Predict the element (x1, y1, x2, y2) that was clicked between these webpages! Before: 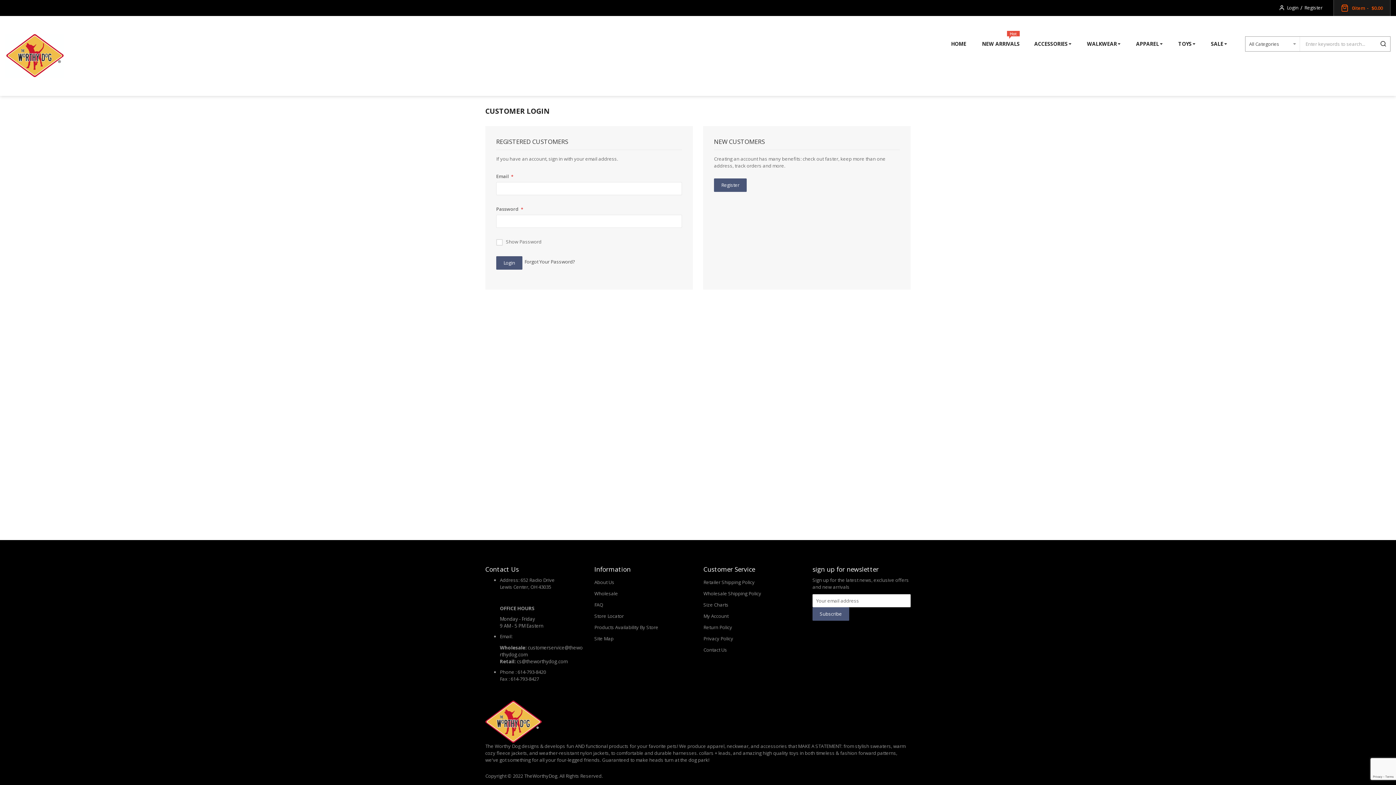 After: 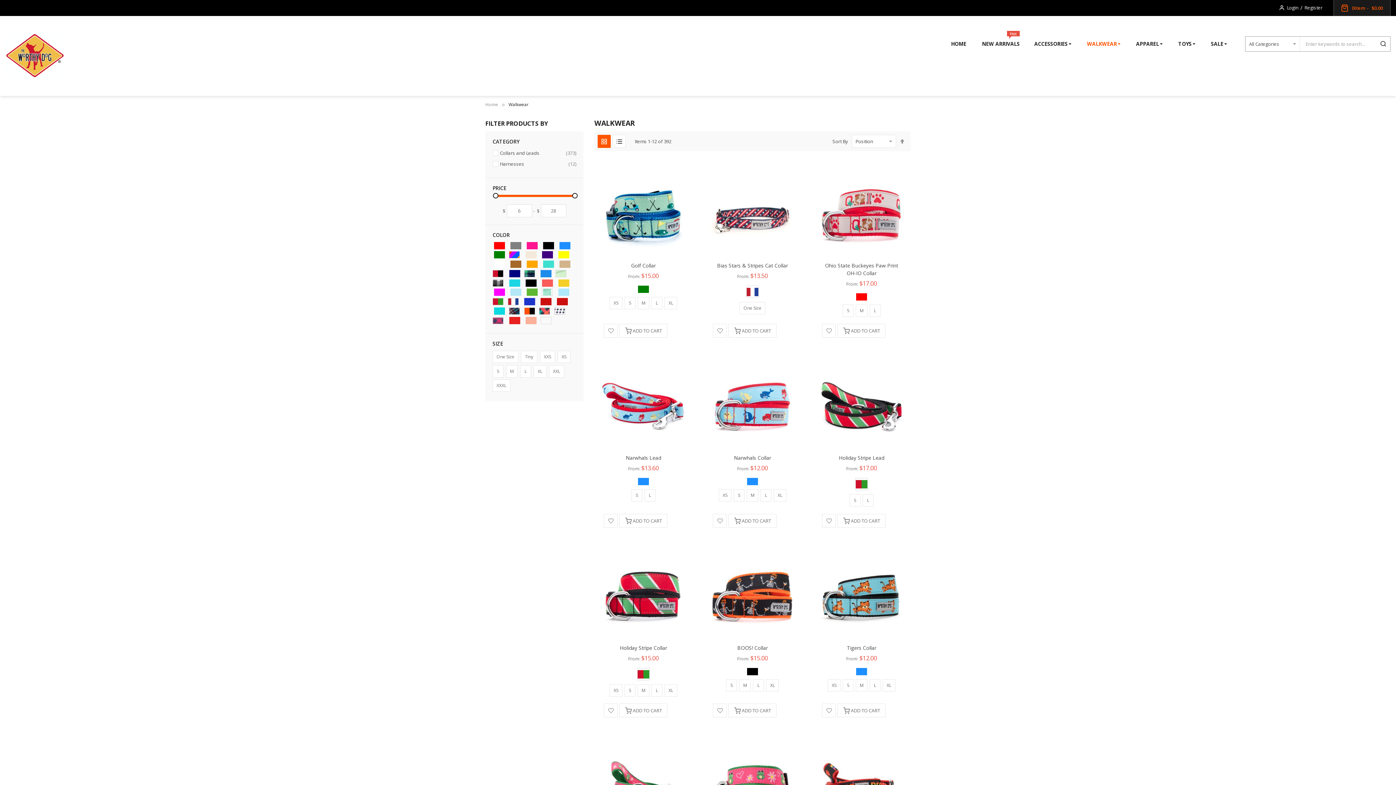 Action: bbox: (1087, 36, 1120, 51) label: WALKWEAR